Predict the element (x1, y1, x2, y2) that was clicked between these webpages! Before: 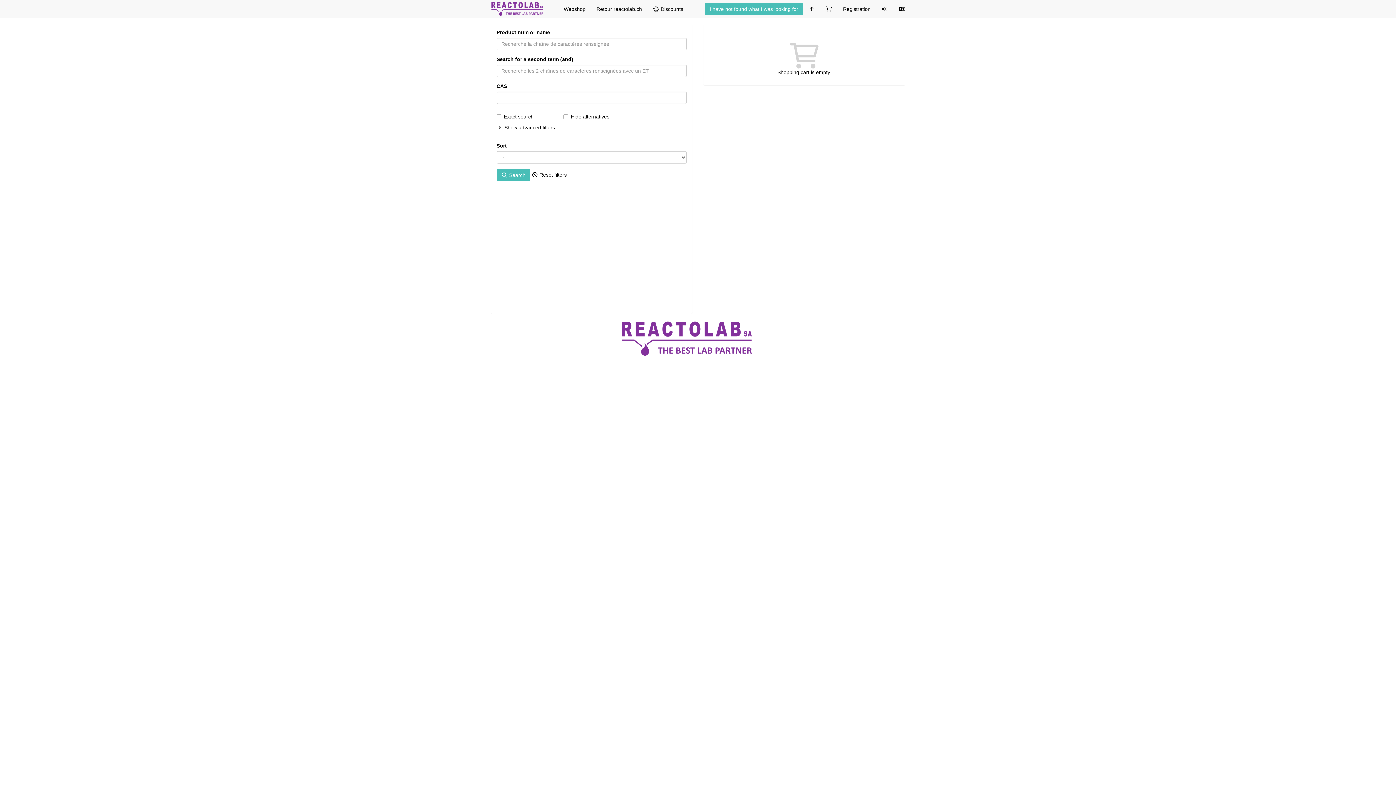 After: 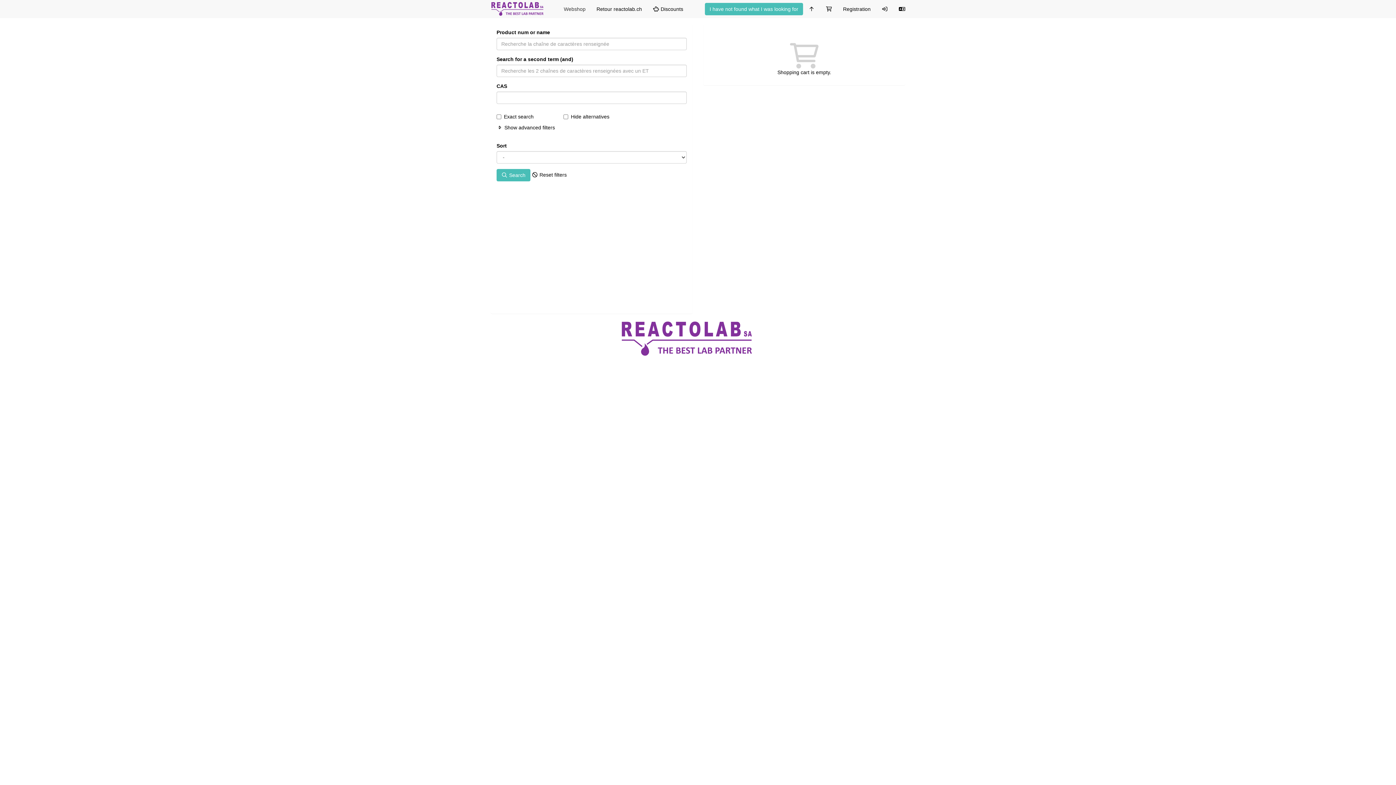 Action: bbox: (525, 0, 558, 18) label: Webshop